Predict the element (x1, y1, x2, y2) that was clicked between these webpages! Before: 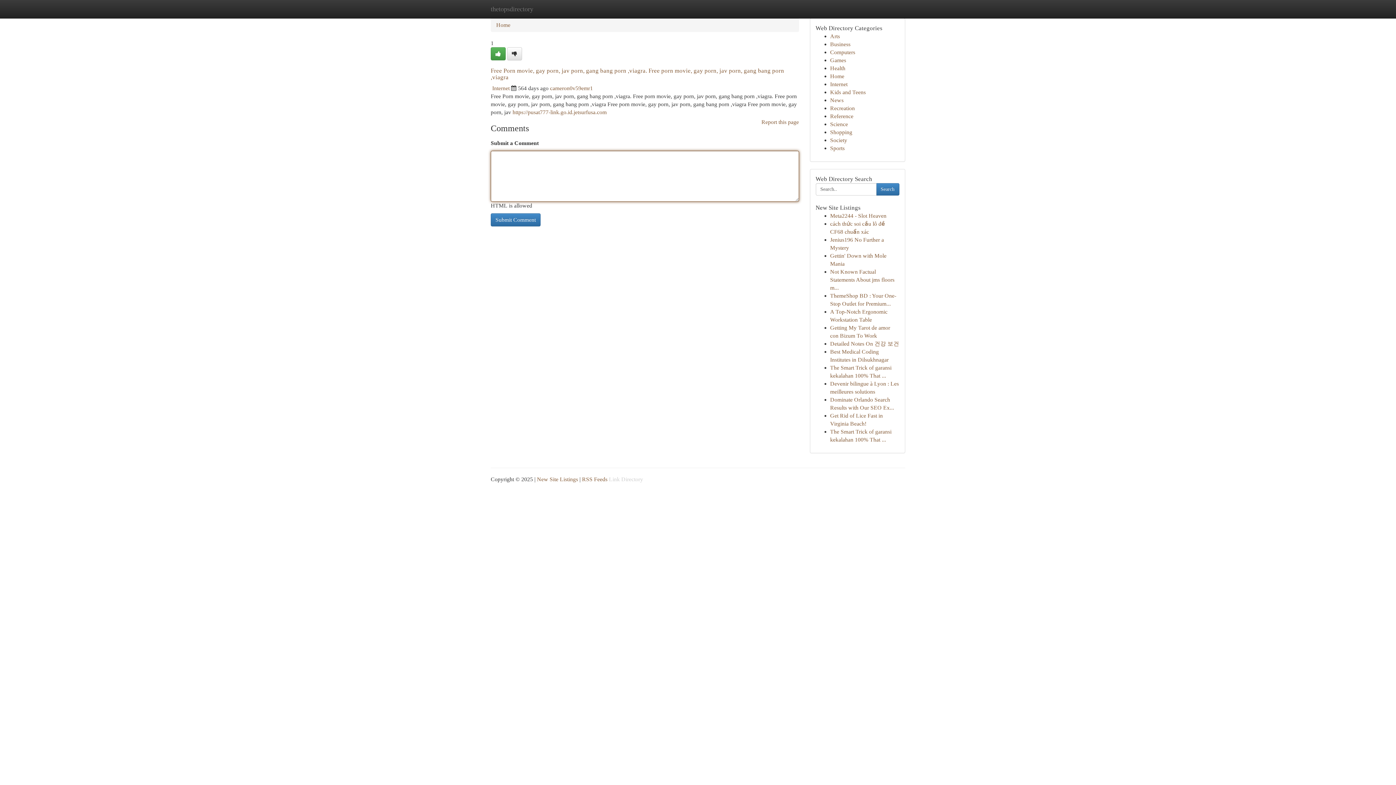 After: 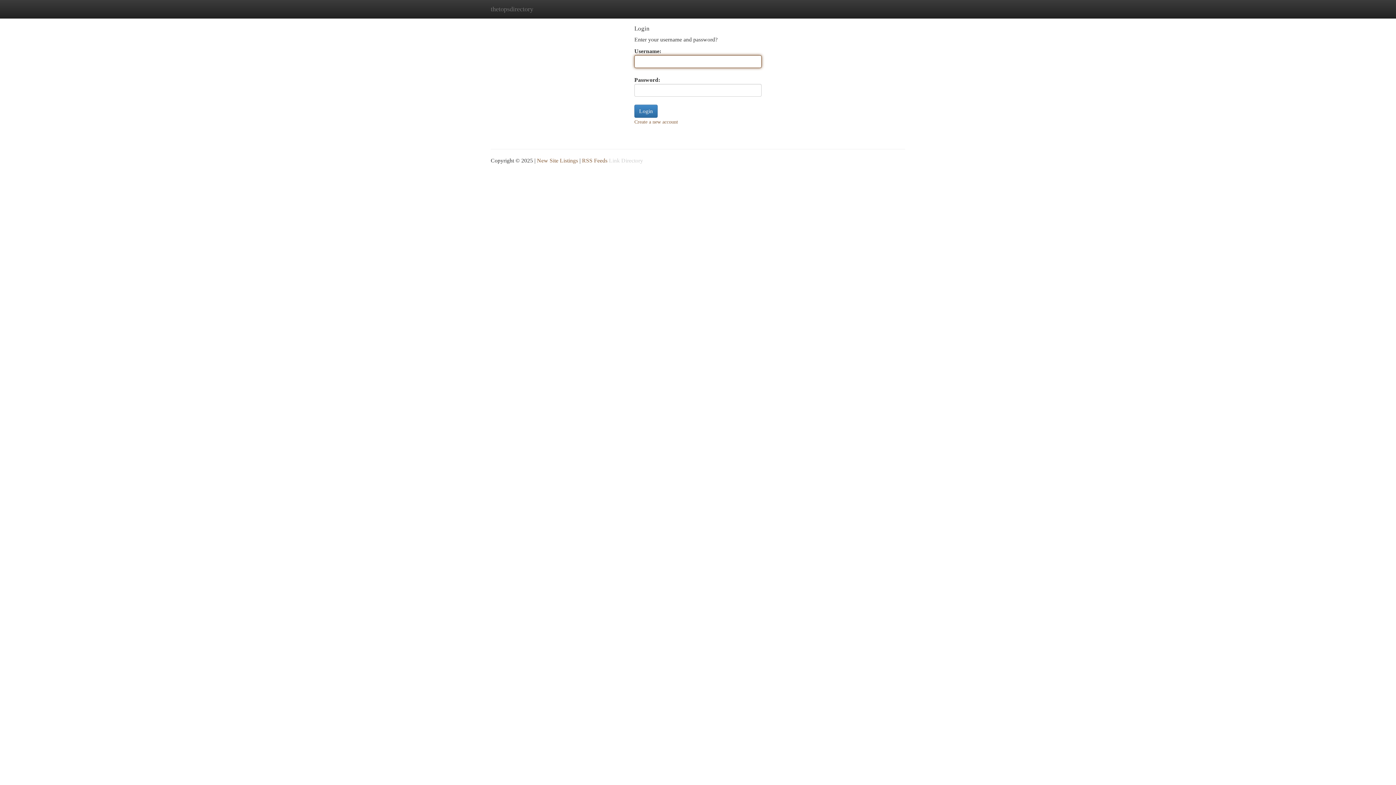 Action: bbox: (507, 47, 522, 60)